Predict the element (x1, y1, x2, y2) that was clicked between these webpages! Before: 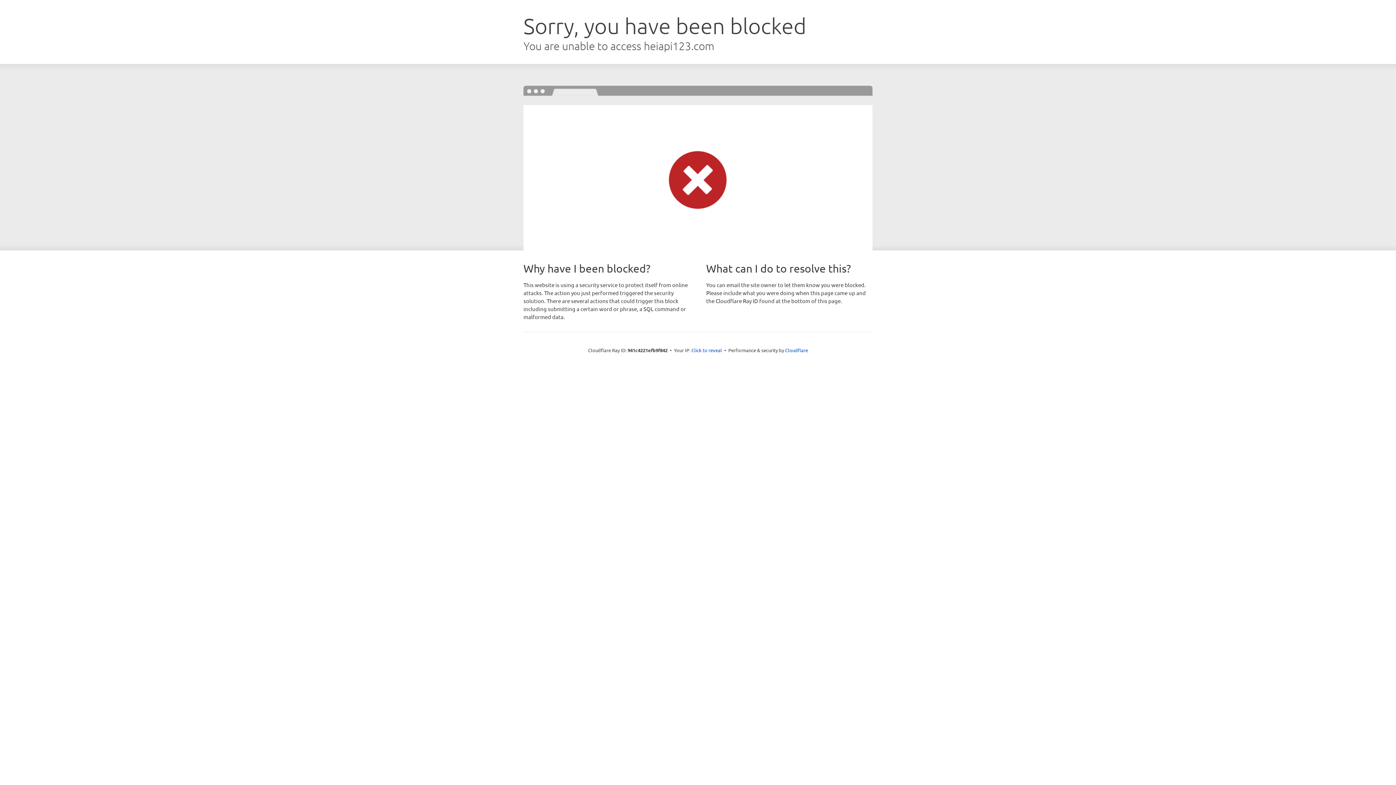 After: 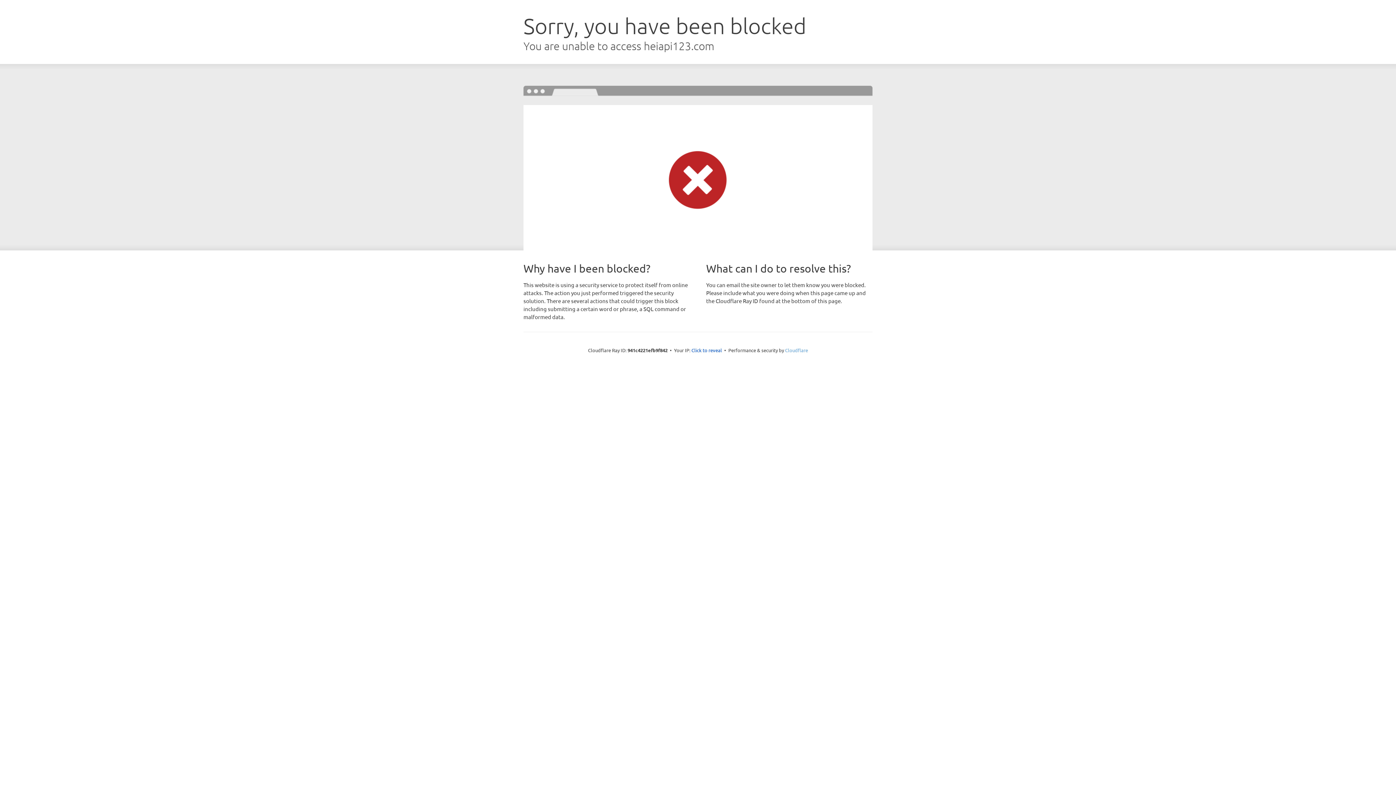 Action: label: Cloudflare bbox: (785, 347, 808, 353)